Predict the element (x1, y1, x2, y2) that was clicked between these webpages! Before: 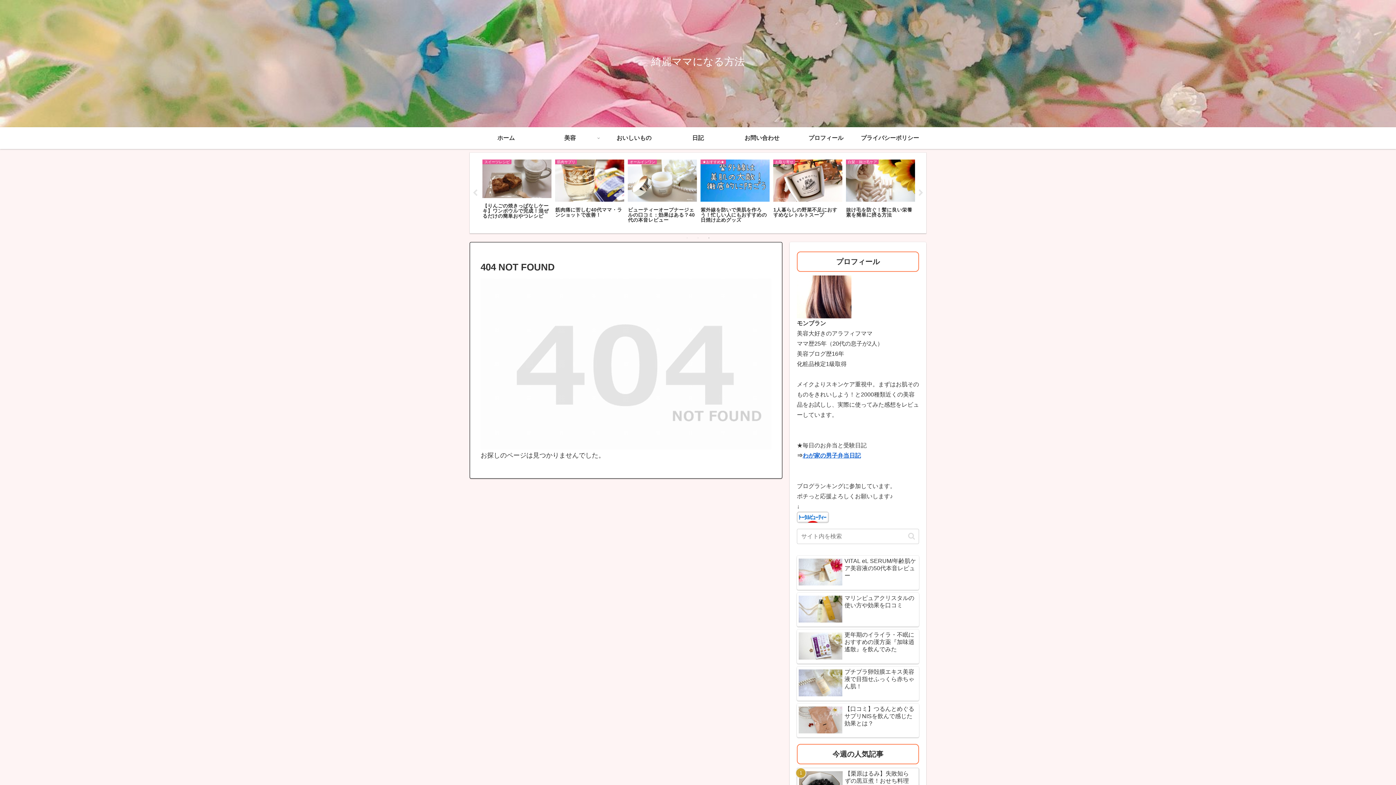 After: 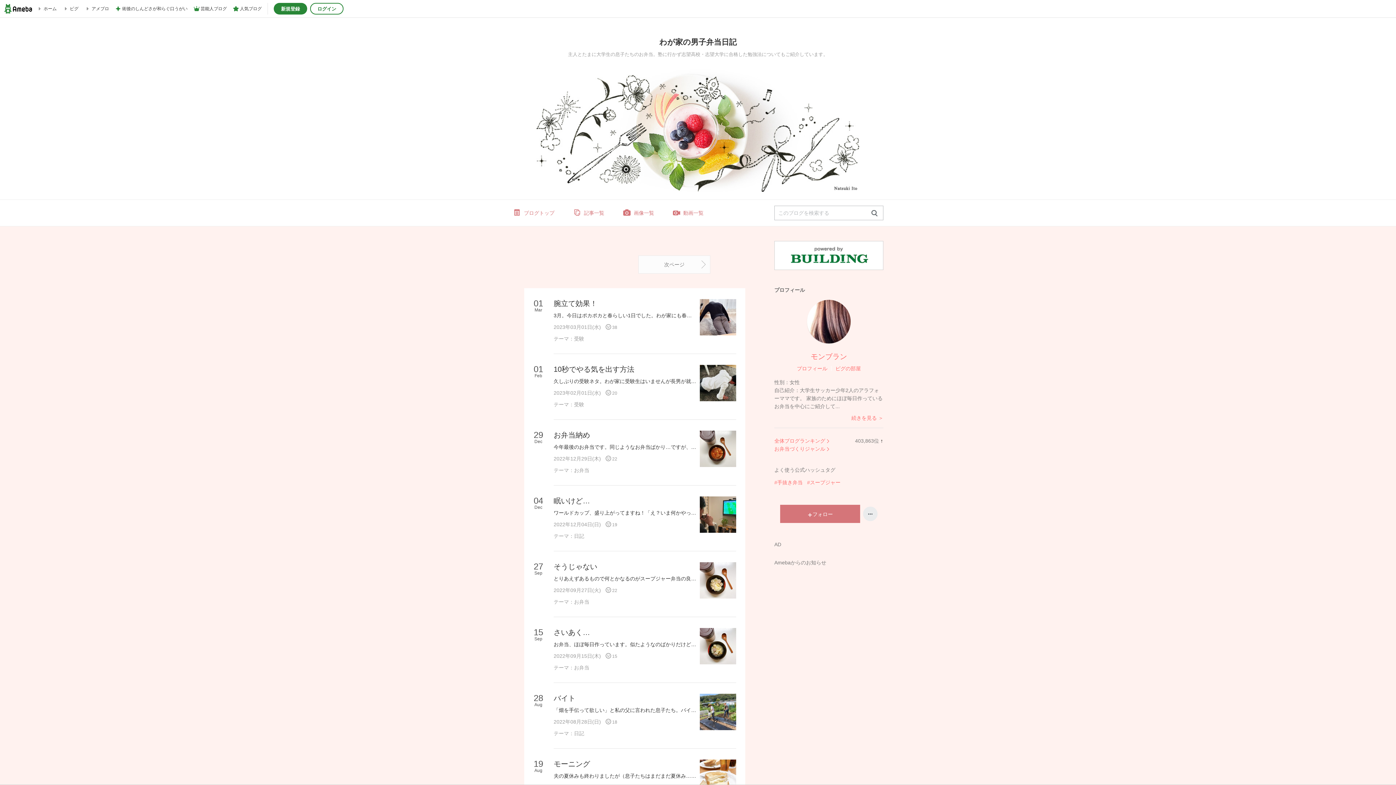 Action: bbox: (802, 452, 861, 458) label: わが家の男子弁当日記